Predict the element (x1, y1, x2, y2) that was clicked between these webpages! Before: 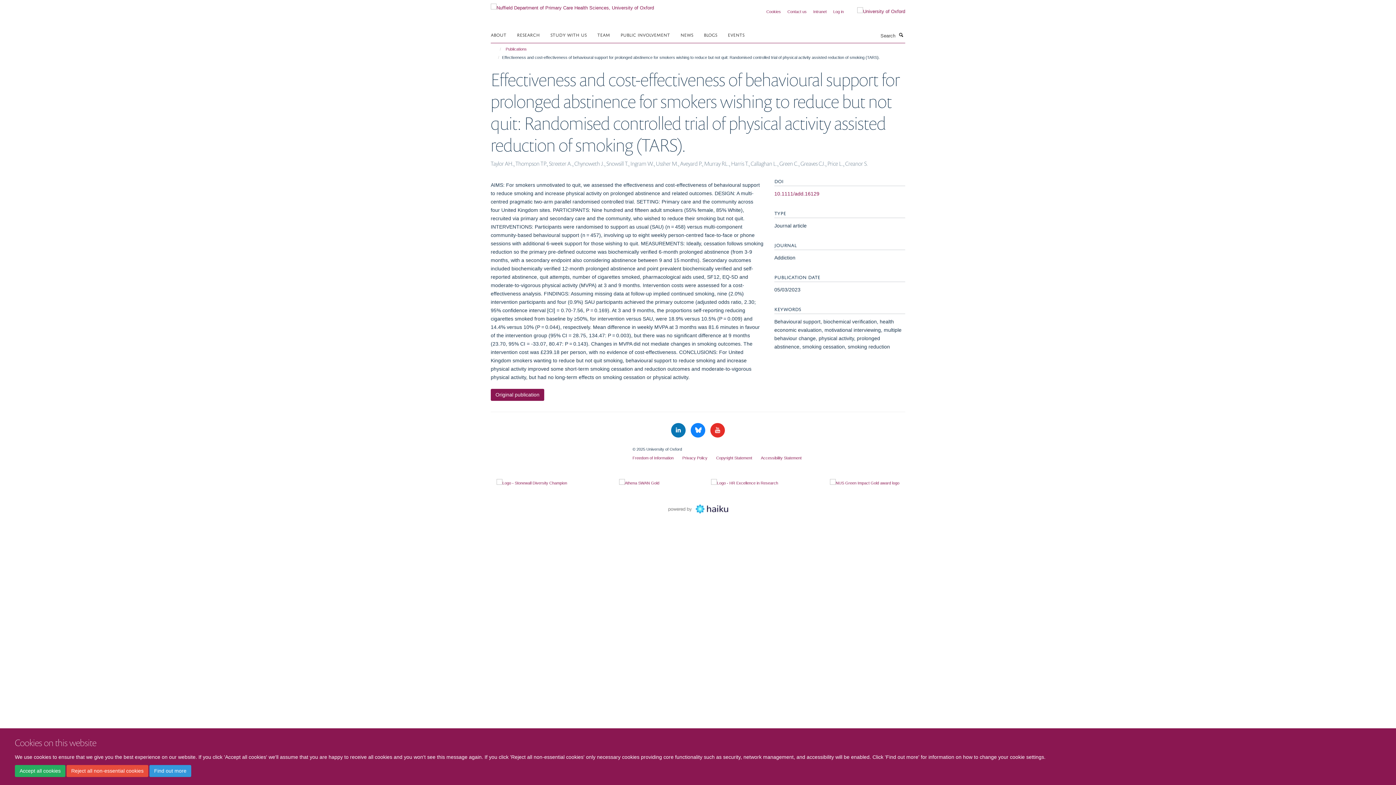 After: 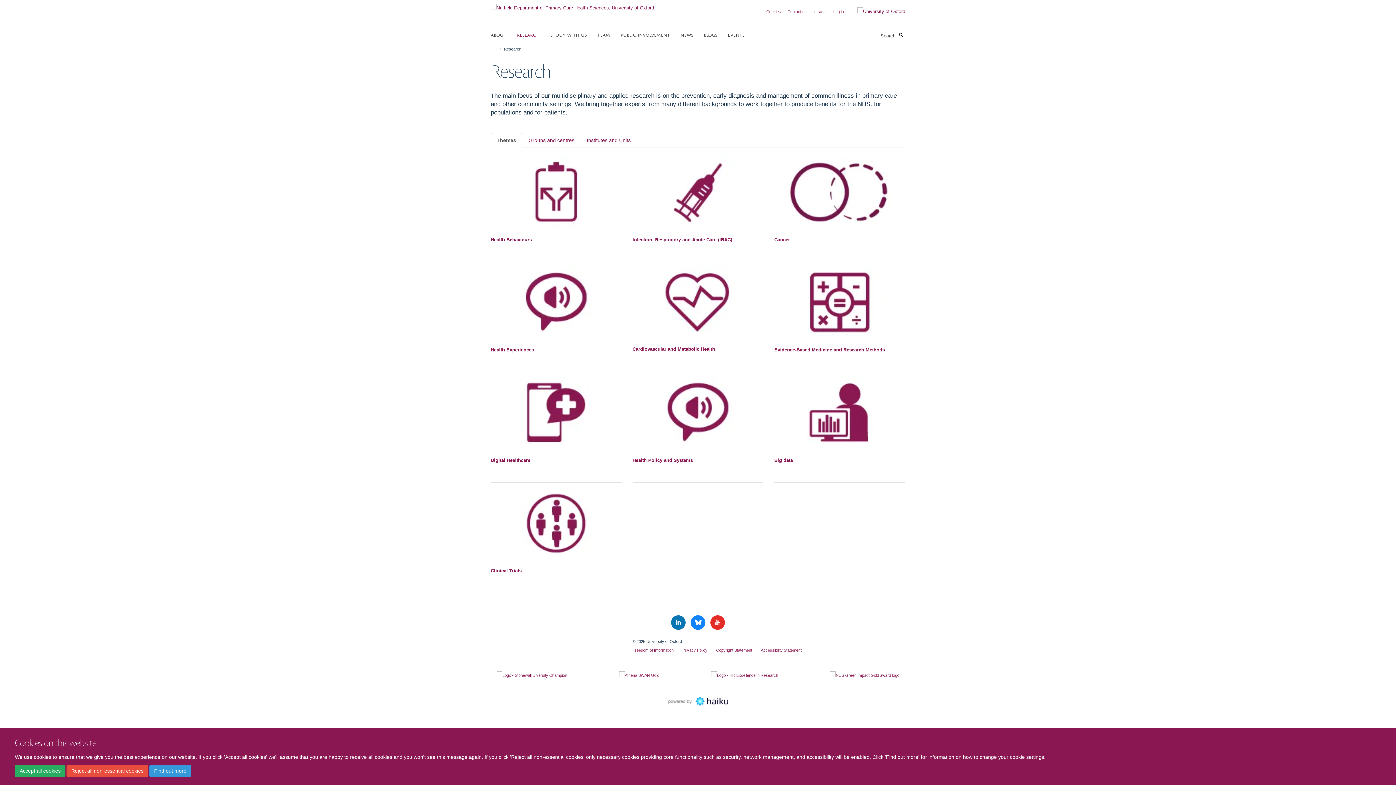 Action: bbox: (517, 29, 549, 40) label: RESEARCH